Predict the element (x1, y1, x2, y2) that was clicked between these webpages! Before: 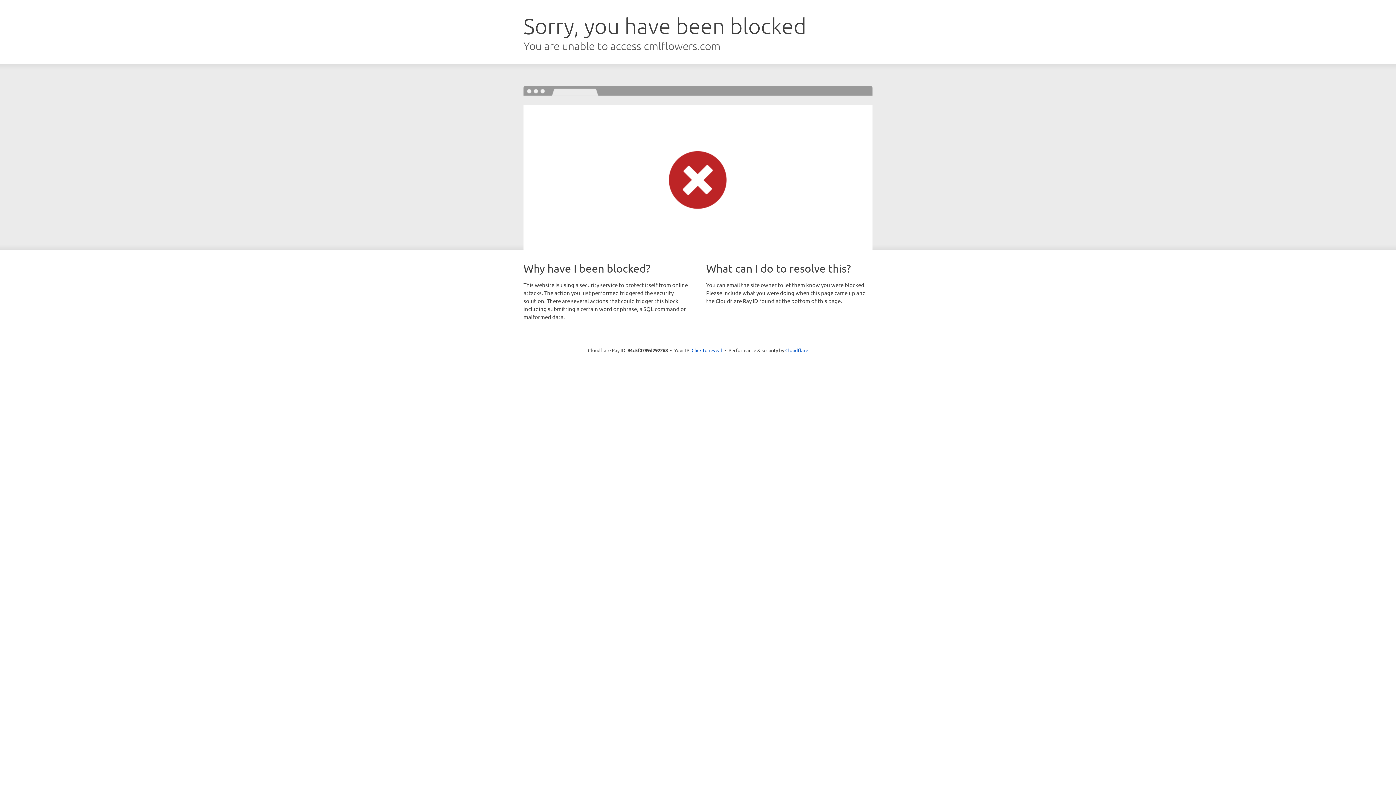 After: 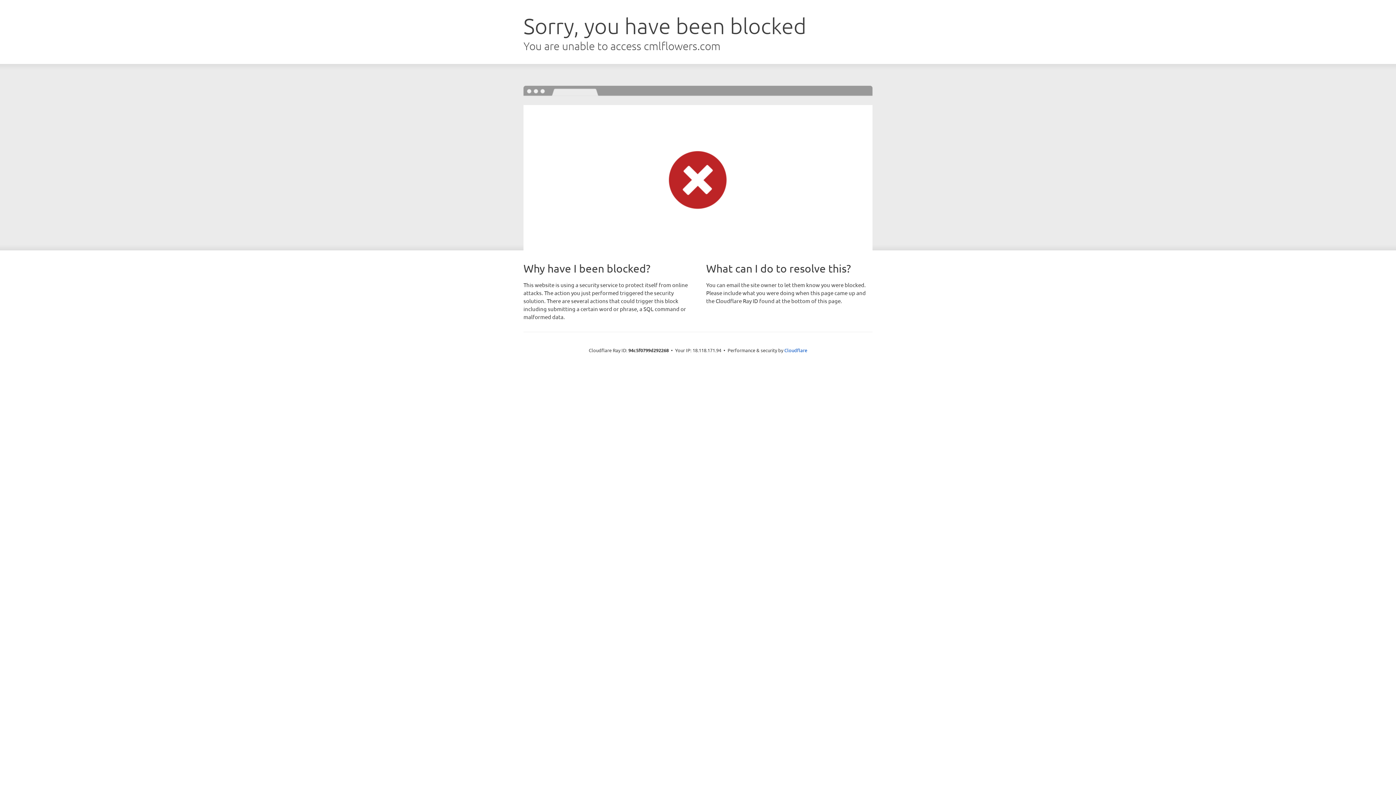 Action: bbox: (691, 346, 722, 353) label: Click to reveal